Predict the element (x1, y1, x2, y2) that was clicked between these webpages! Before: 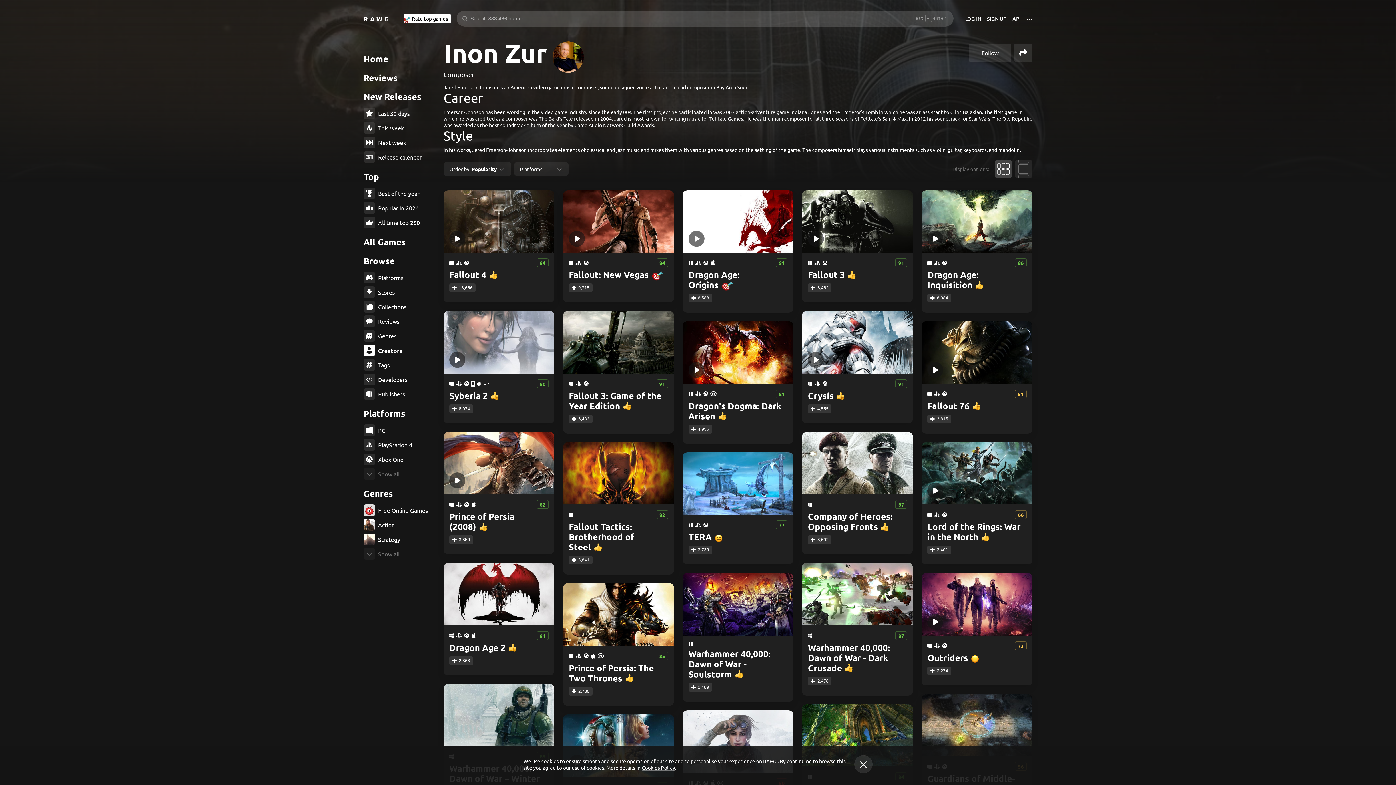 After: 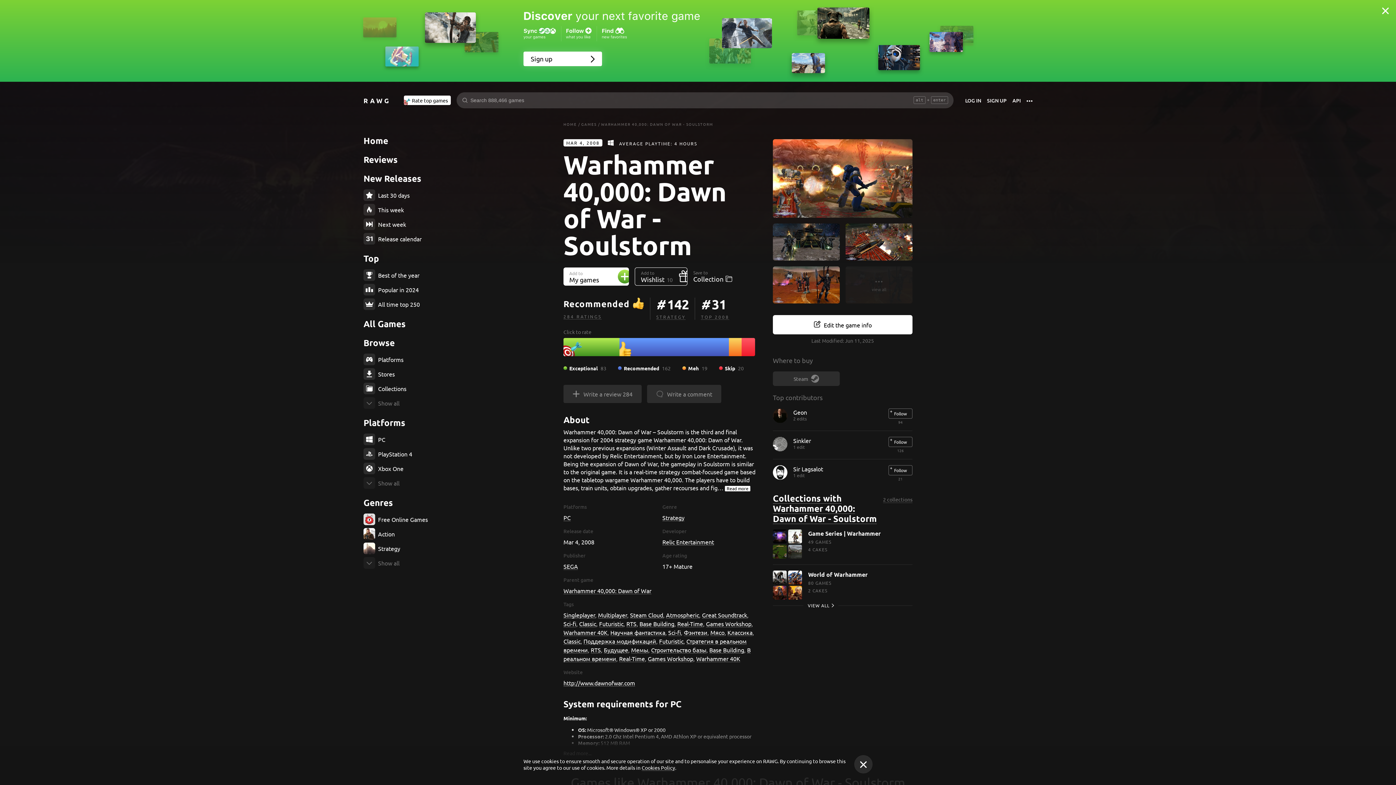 Action: bbox: (732, 668, 748, 679)